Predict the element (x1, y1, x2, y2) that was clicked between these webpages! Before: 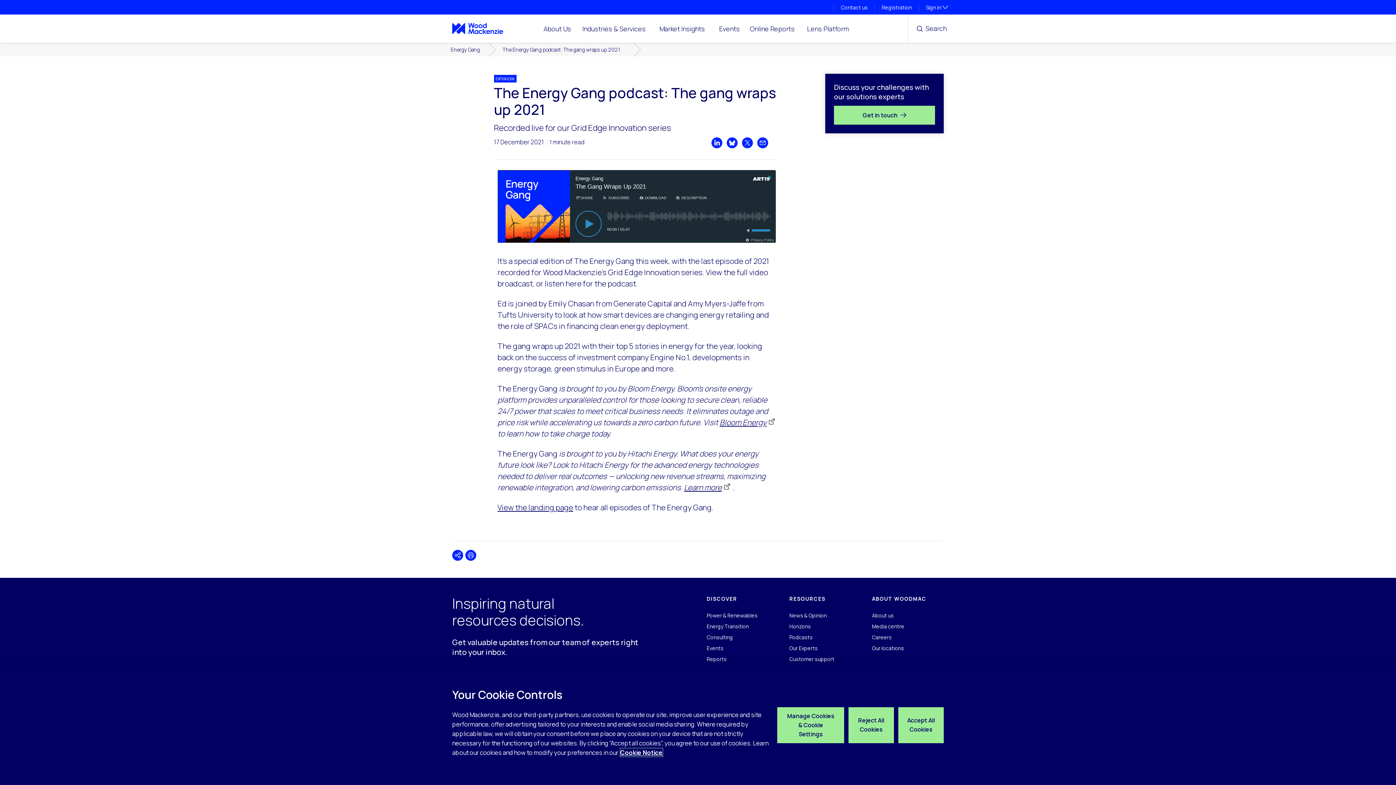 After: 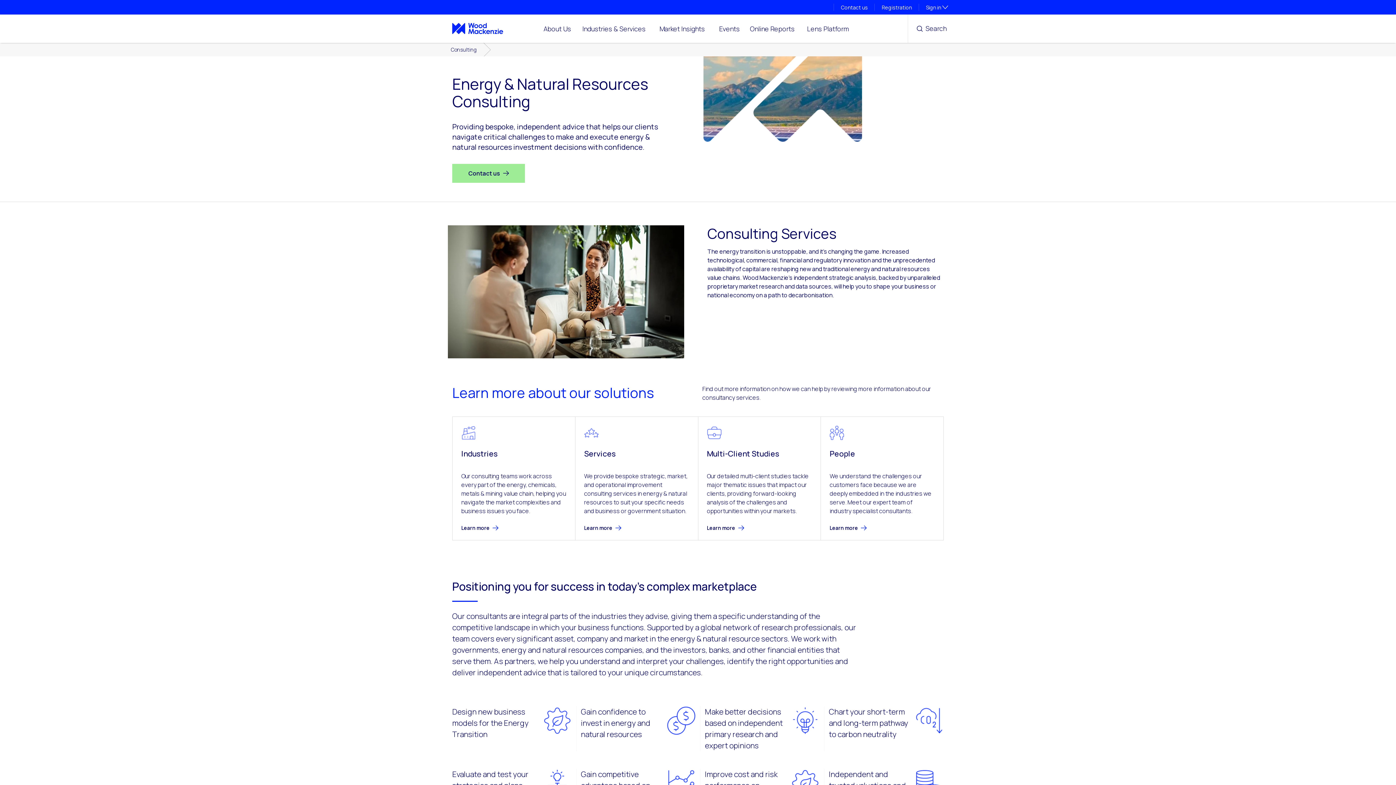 Action: label: Consulting bbox: (706, 634, 733, 641)